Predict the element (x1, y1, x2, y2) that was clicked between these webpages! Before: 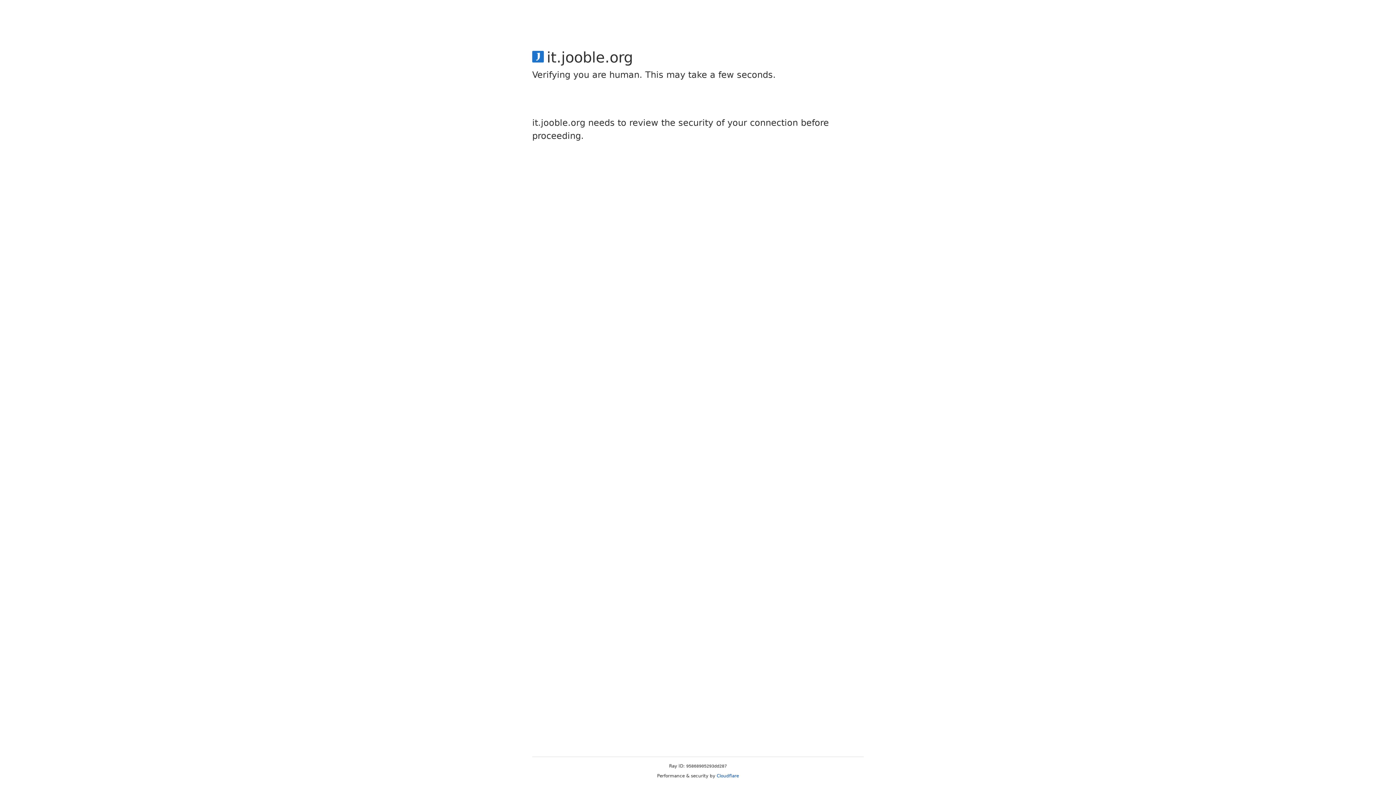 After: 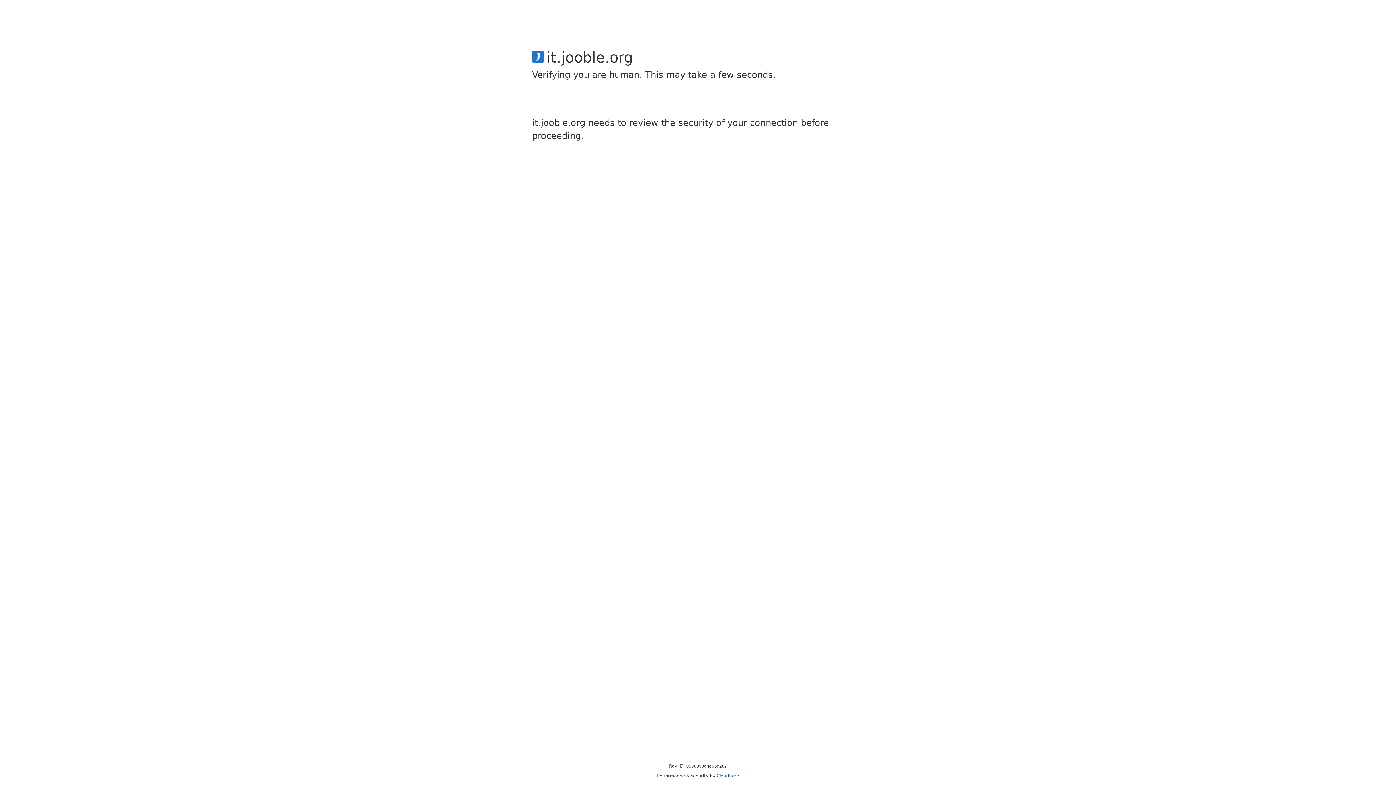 Action: bbox: (716, 773, 739, 778) label: Cloudflare